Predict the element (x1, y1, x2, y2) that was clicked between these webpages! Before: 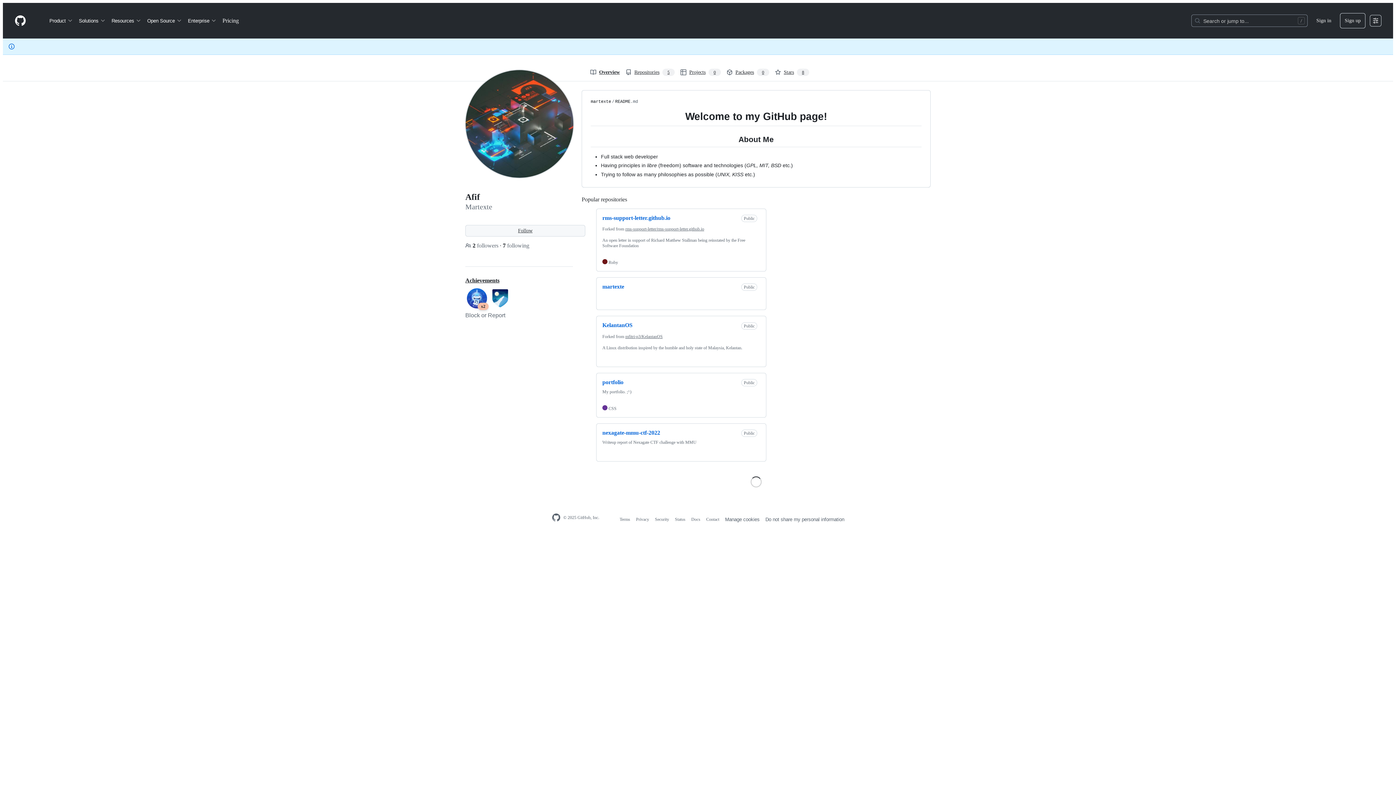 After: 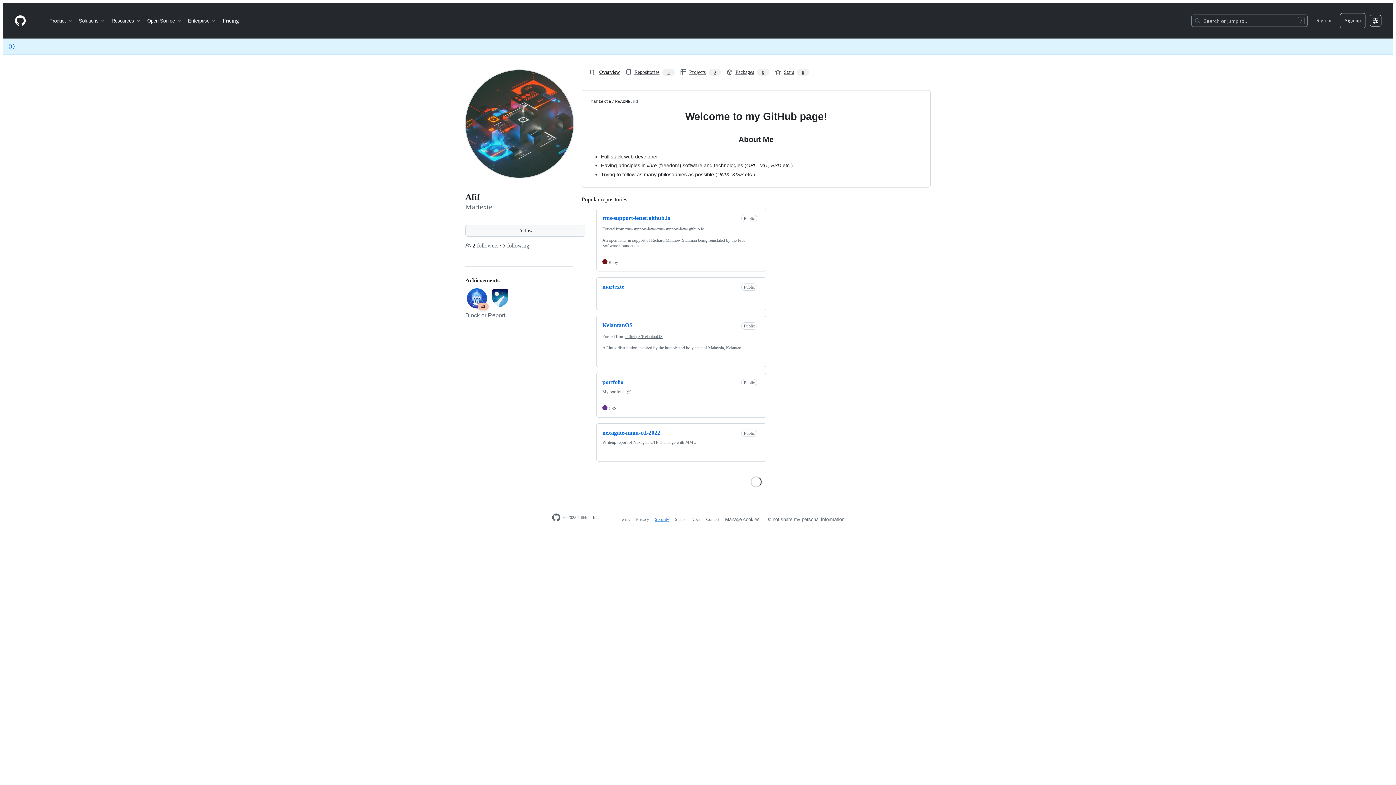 Action: bbox: (655, 517, 669, 522) label: Security